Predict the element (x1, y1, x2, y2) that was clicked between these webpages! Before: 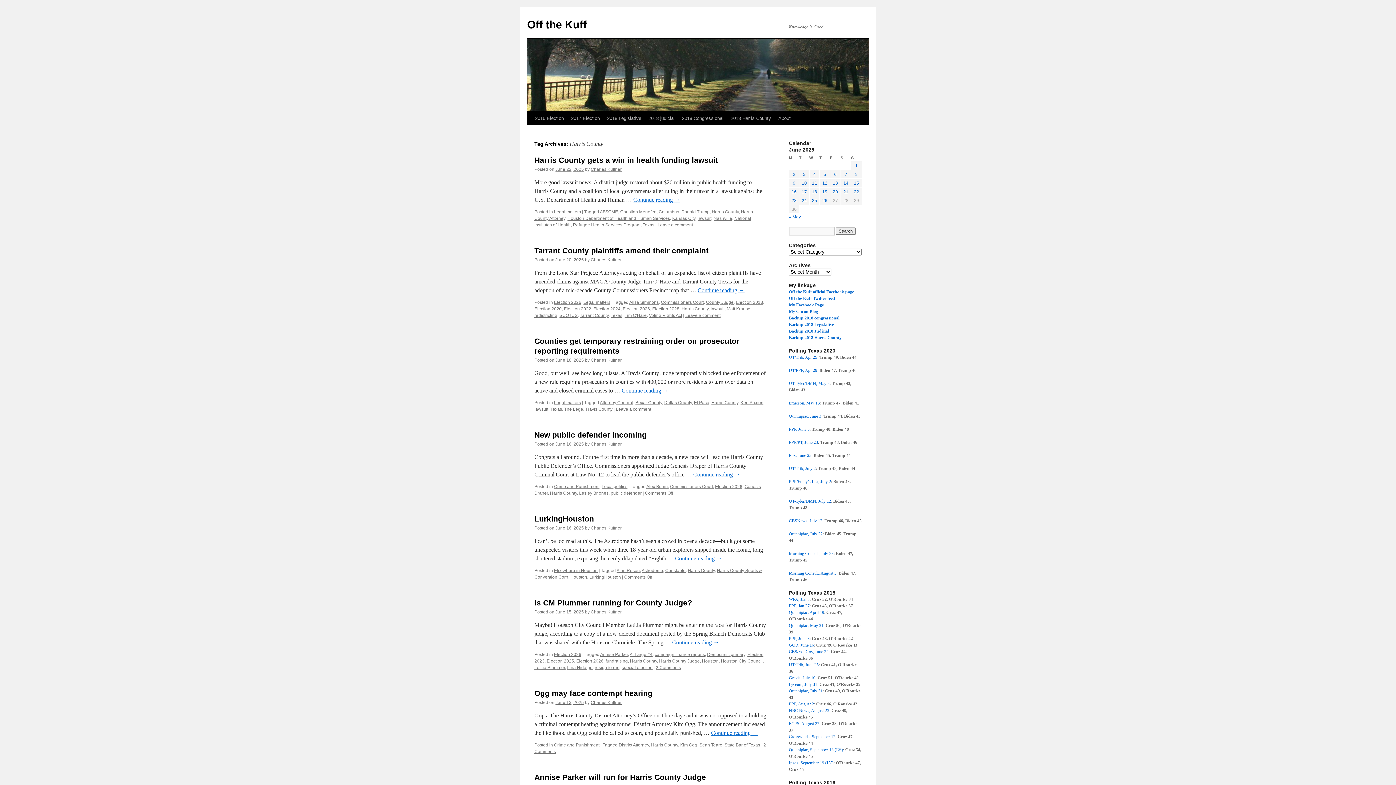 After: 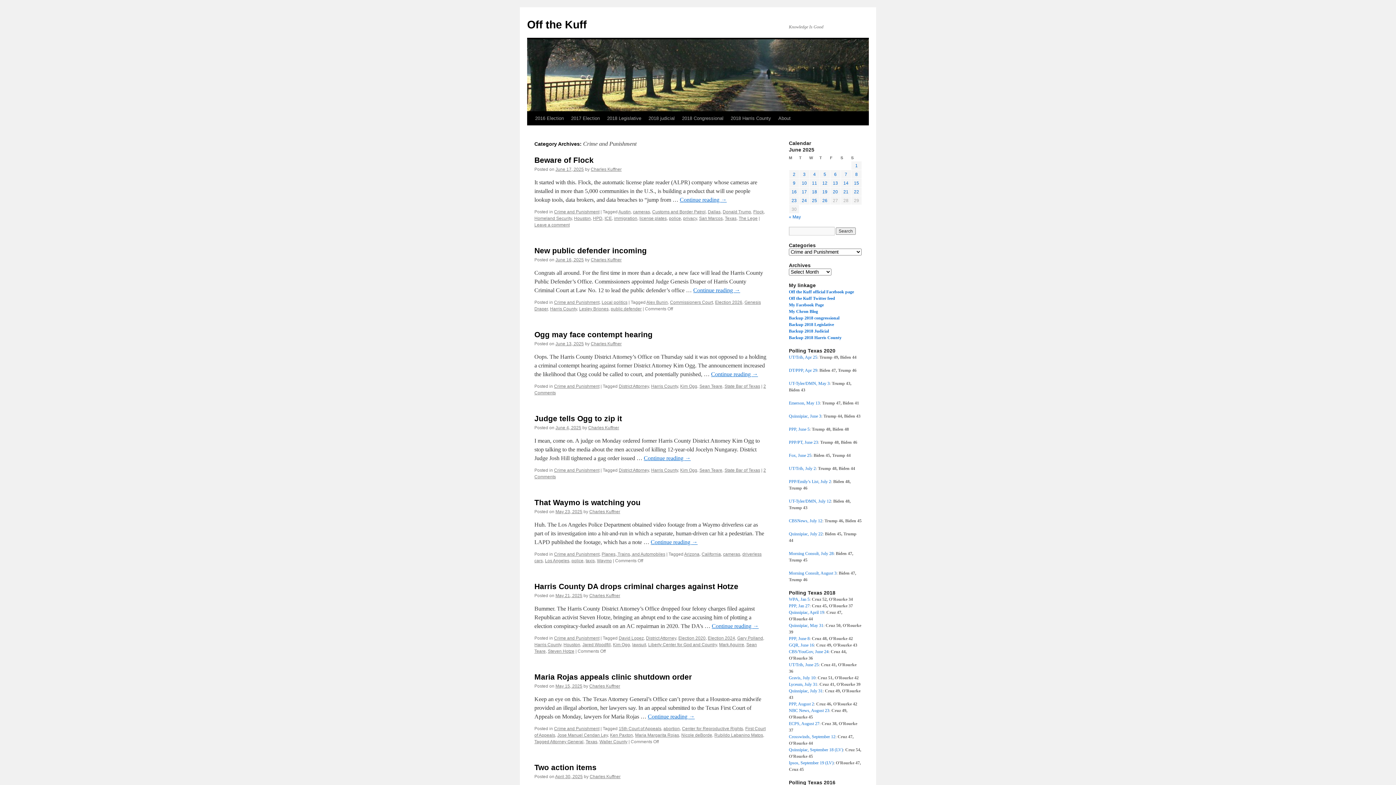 Action: bbox: (554, 742, 599, 748) label: Crime and Punishment